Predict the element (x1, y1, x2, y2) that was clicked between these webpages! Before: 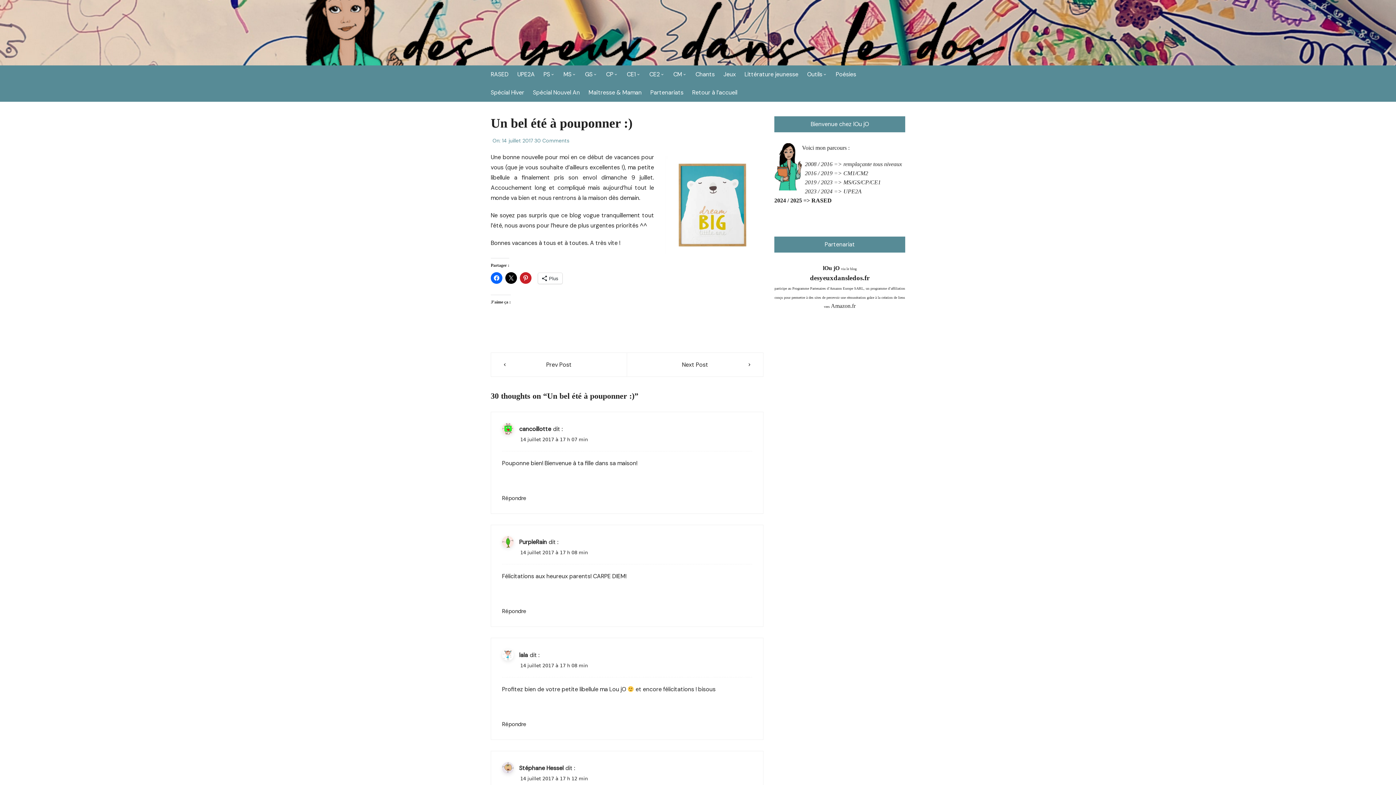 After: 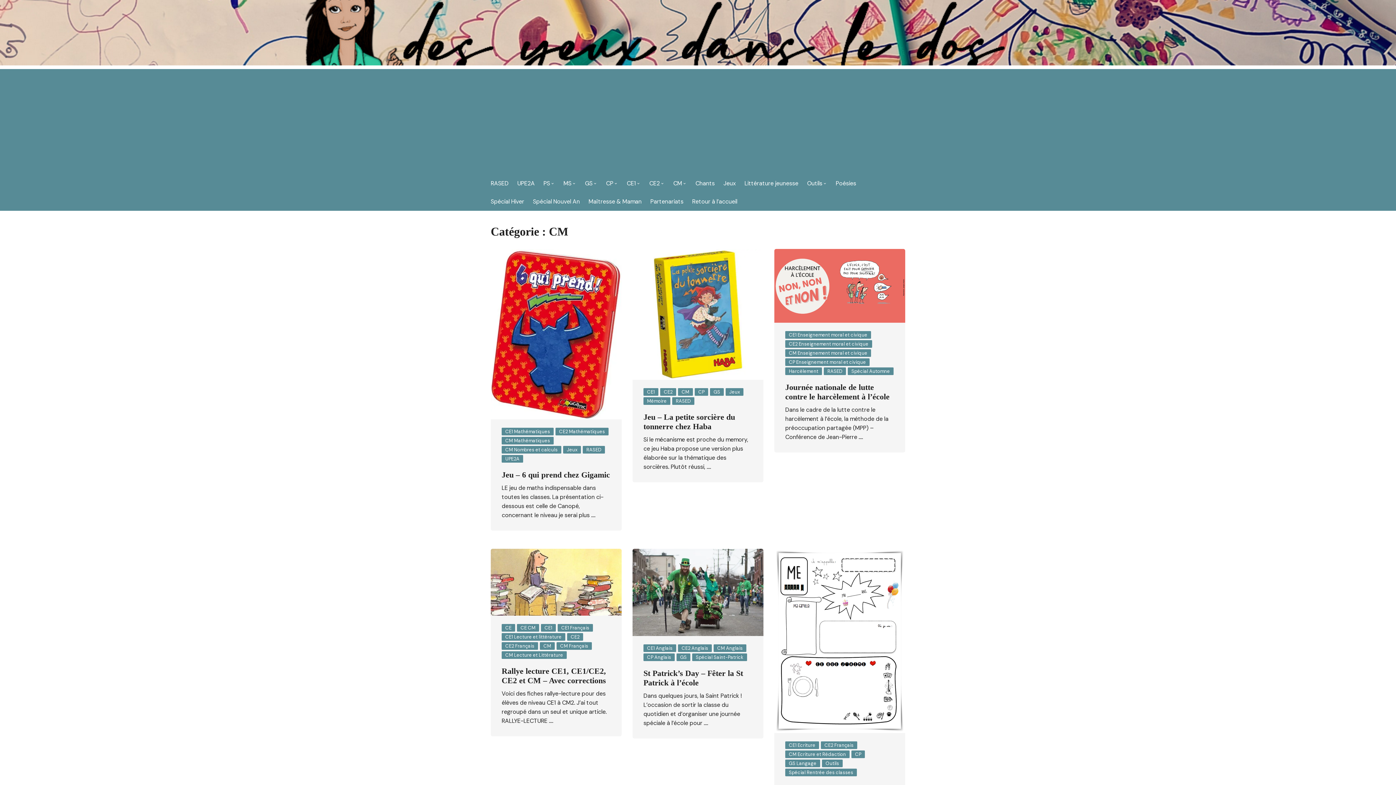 Action: label: CM bbox: (673, 65, 694, 83)